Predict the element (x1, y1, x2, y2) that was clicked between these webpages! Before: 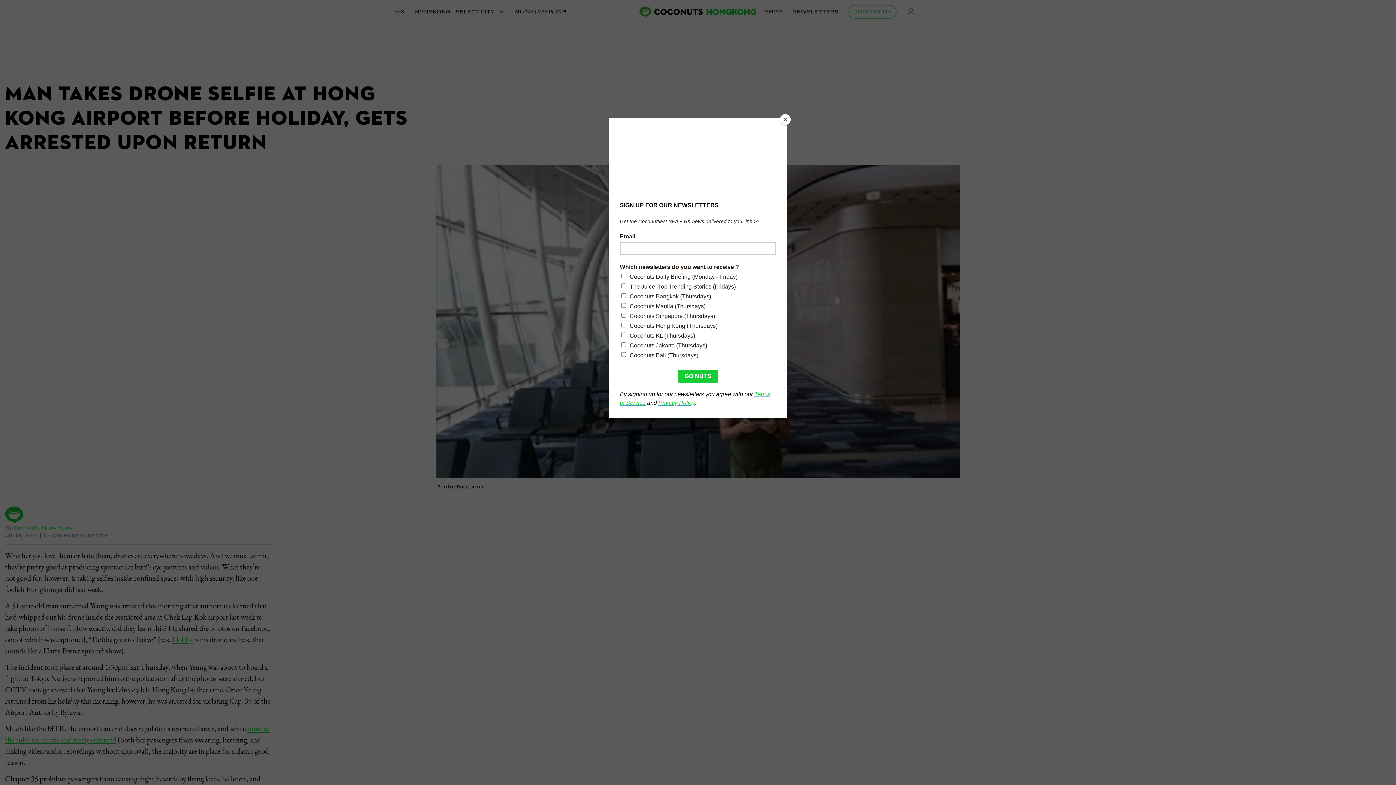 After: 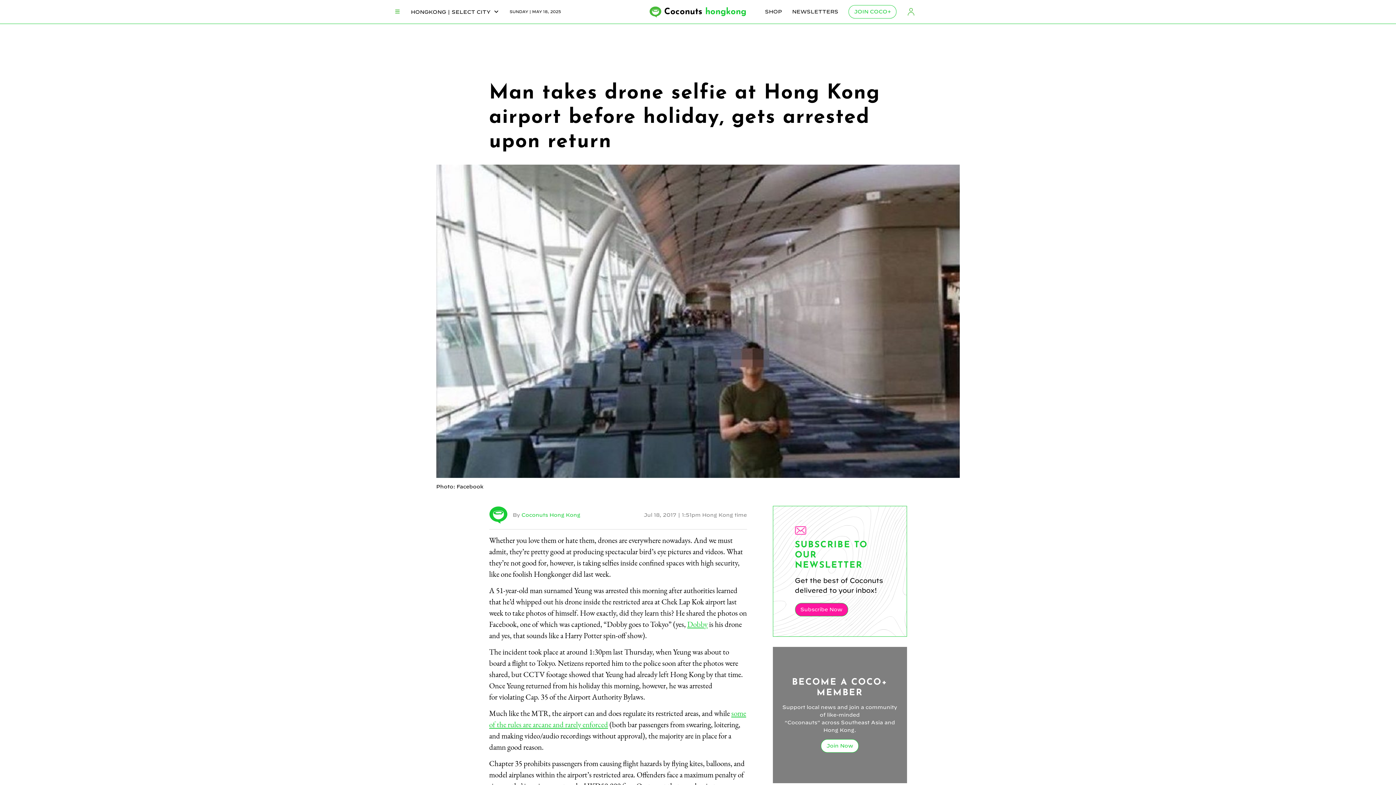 Action: label: Close bbox: (780, 114, 790, 125)